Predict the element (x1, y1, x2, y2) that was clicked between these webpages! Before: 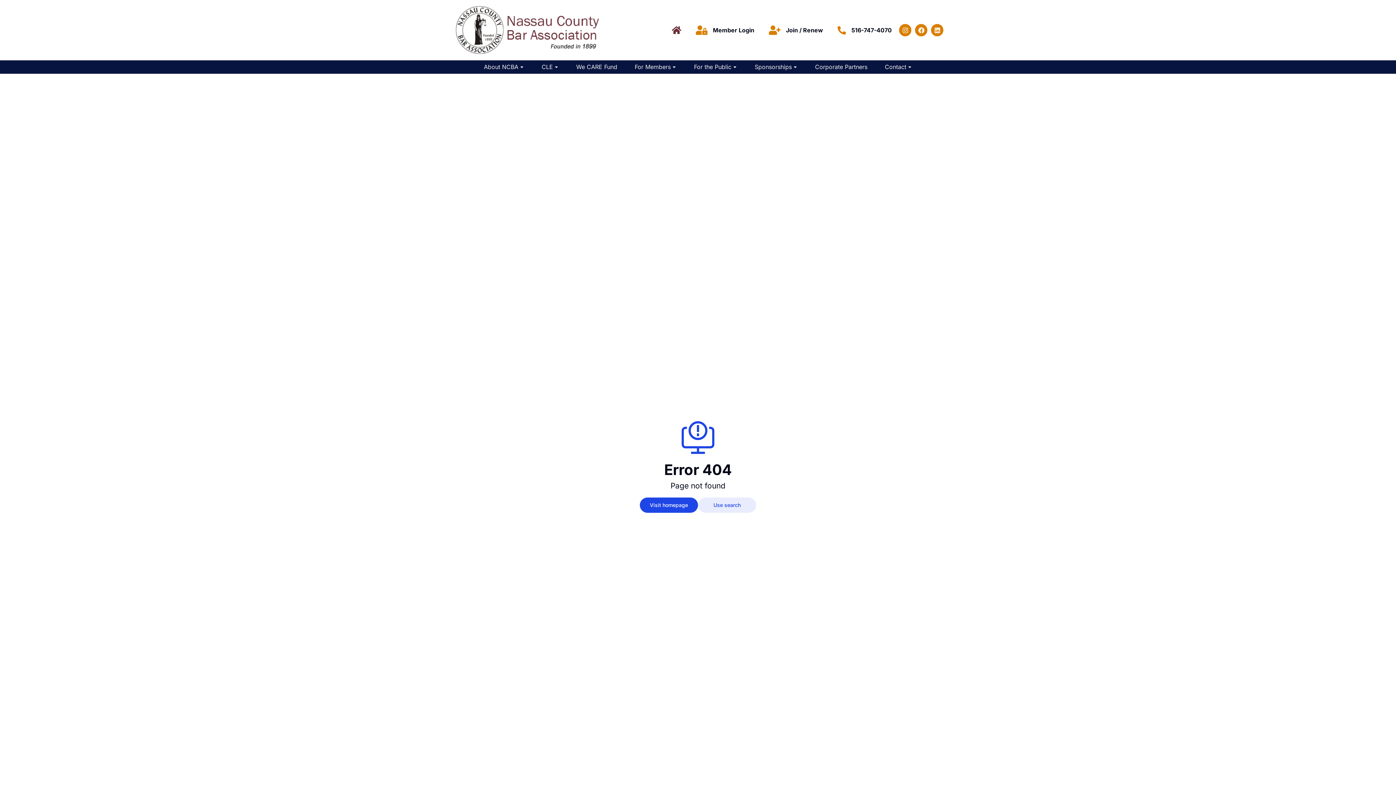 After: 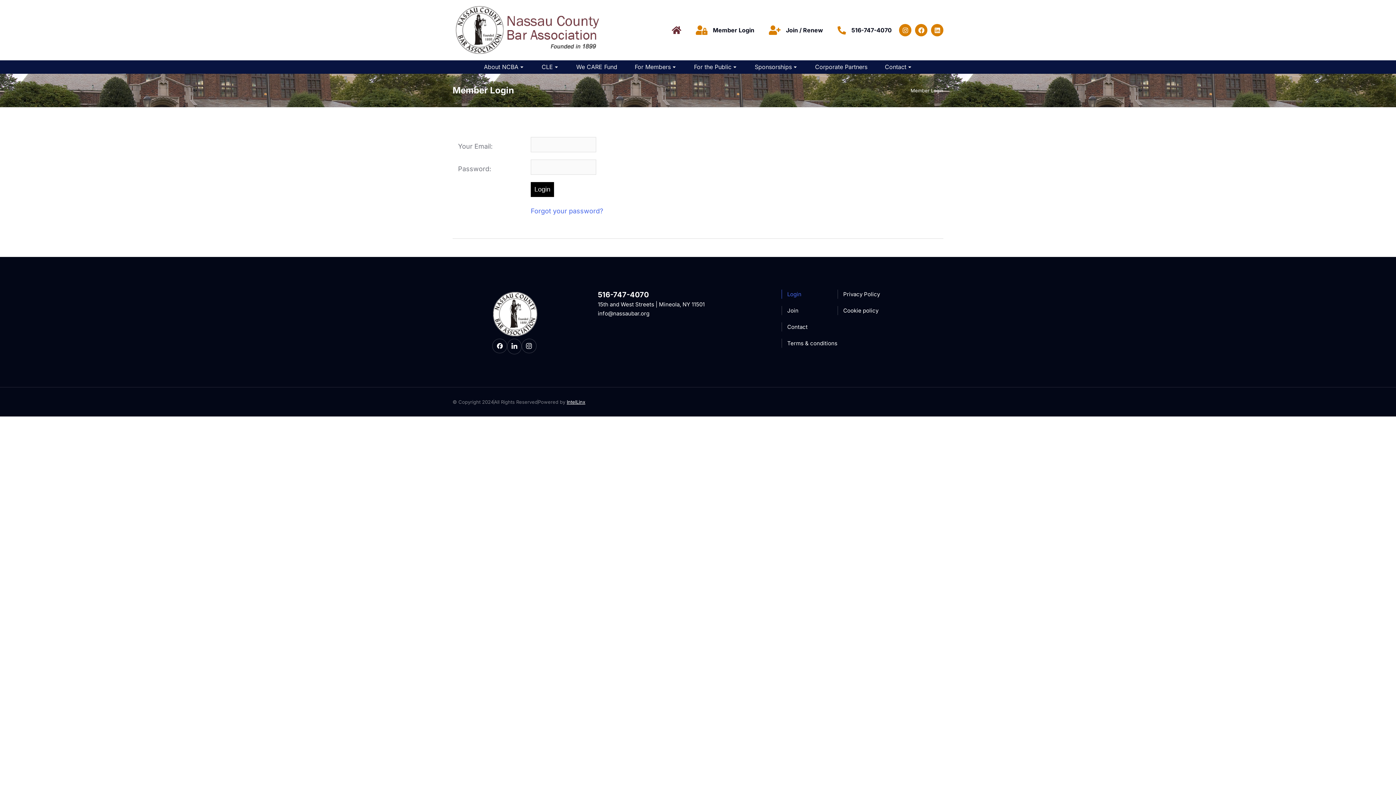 Action: bbox: (713, 26, 754, 33) label: Member Login